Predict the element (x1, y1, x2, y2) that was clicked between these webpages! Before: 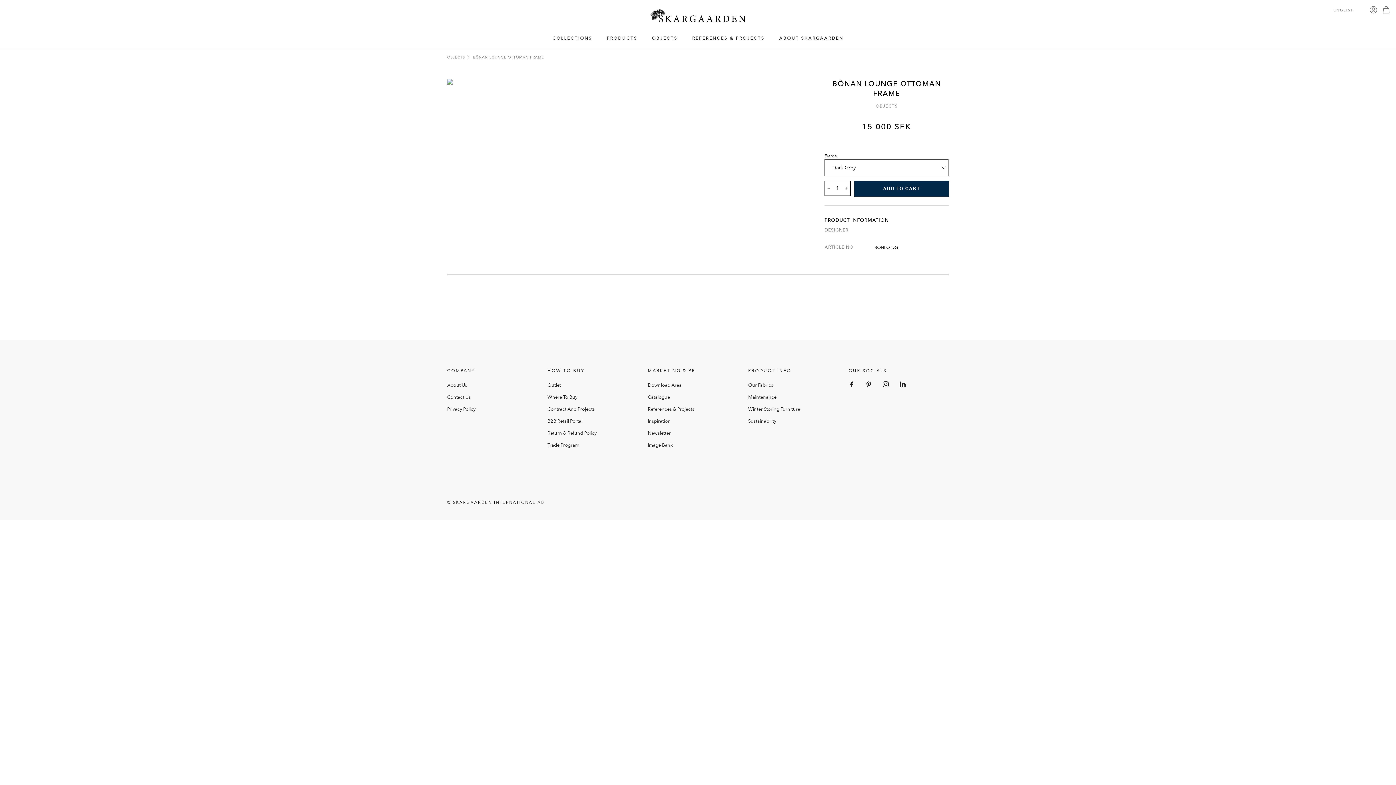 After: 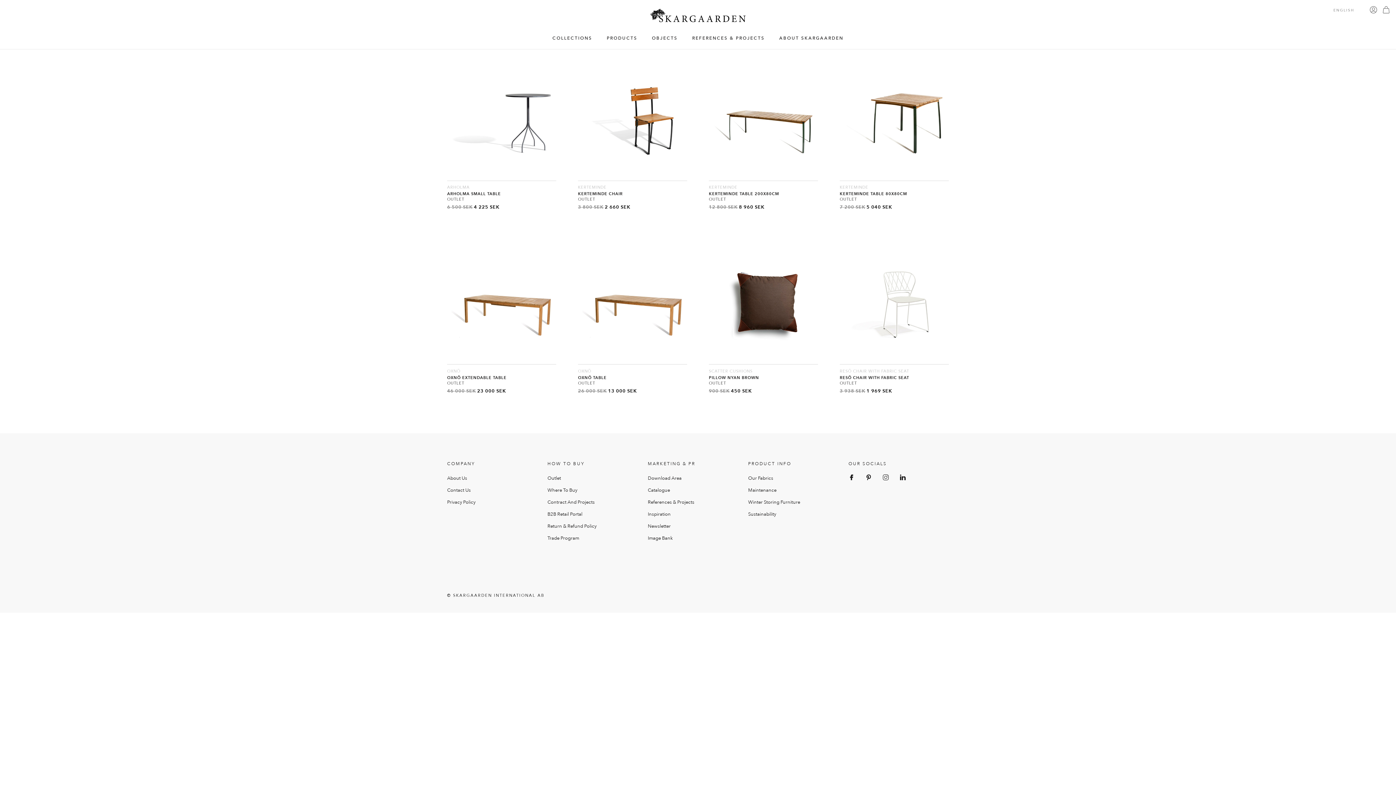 Action: label: Outlet bbox: (547, 382, 561, 388)